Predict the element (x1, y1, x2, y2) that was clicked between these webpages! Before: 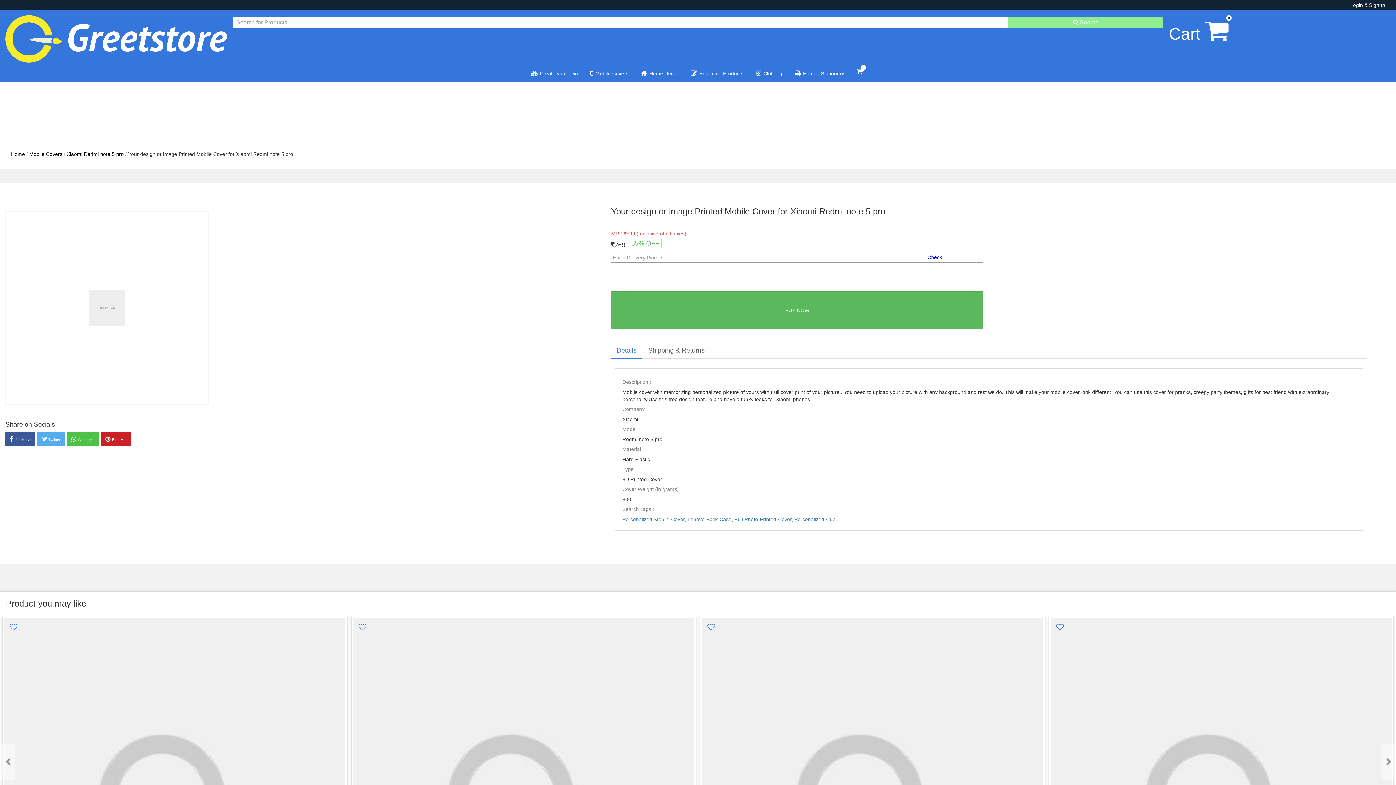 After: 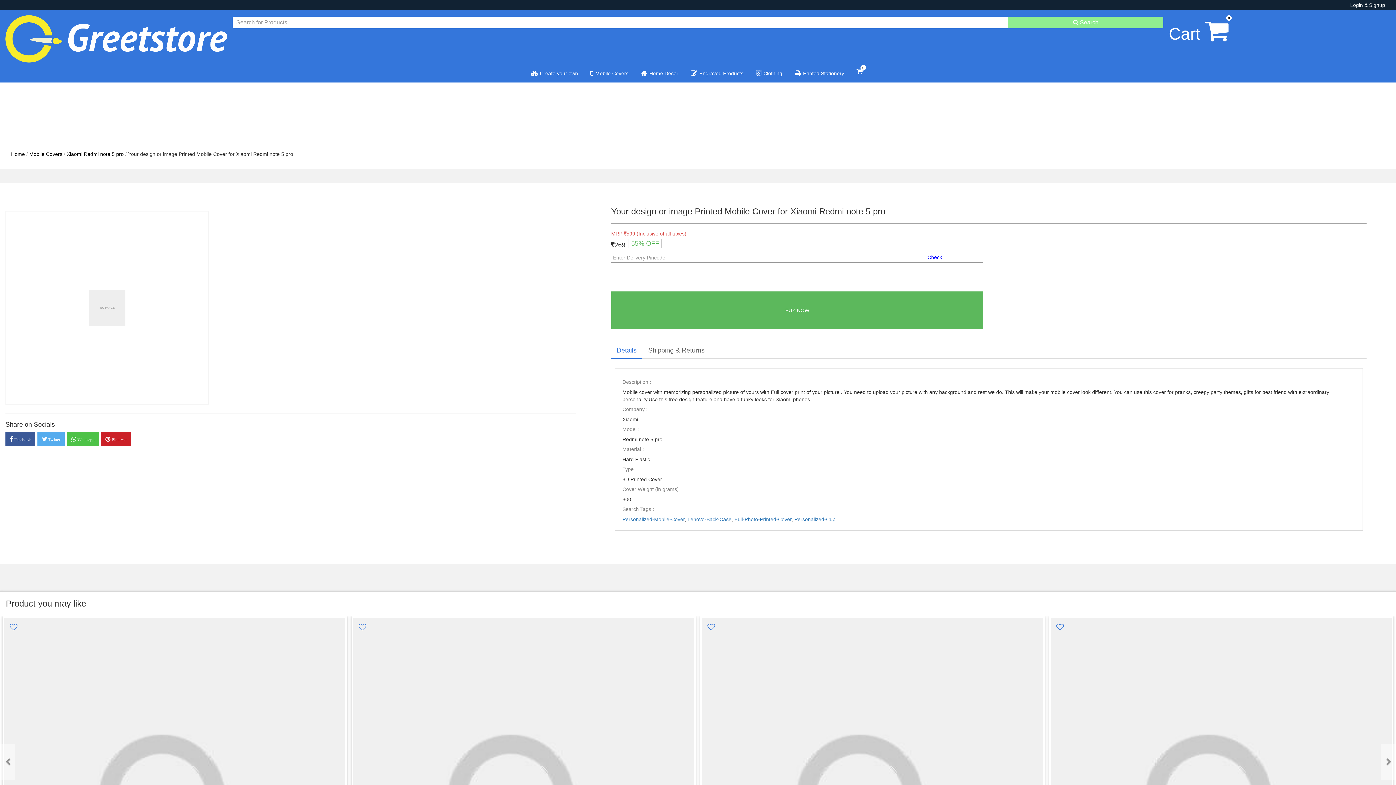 Action: label: Top bbox: (1384, 771, 1392, 777)